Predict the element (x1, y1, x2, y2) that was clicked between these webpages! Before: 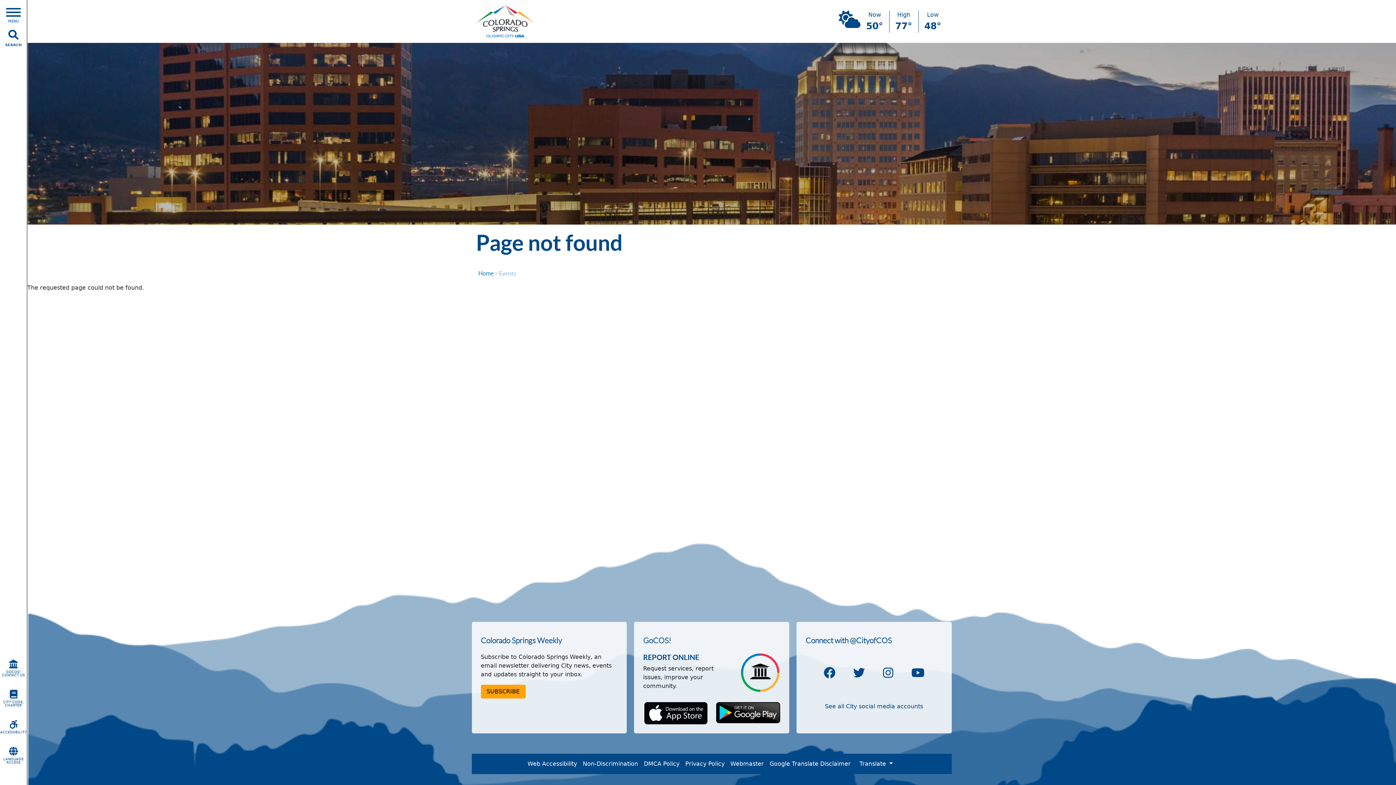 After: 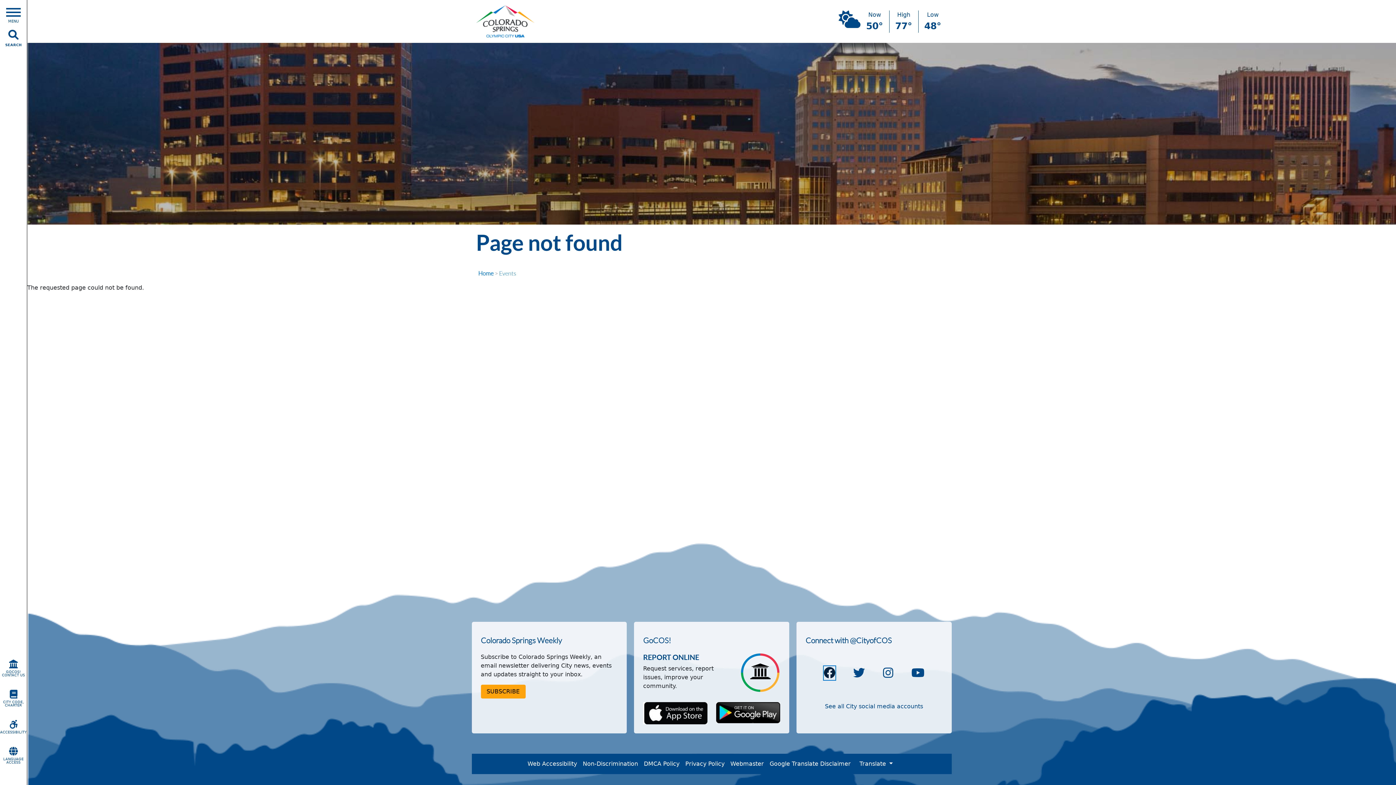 Action: bbox: (823, 666, 835, 680) label: Facebook